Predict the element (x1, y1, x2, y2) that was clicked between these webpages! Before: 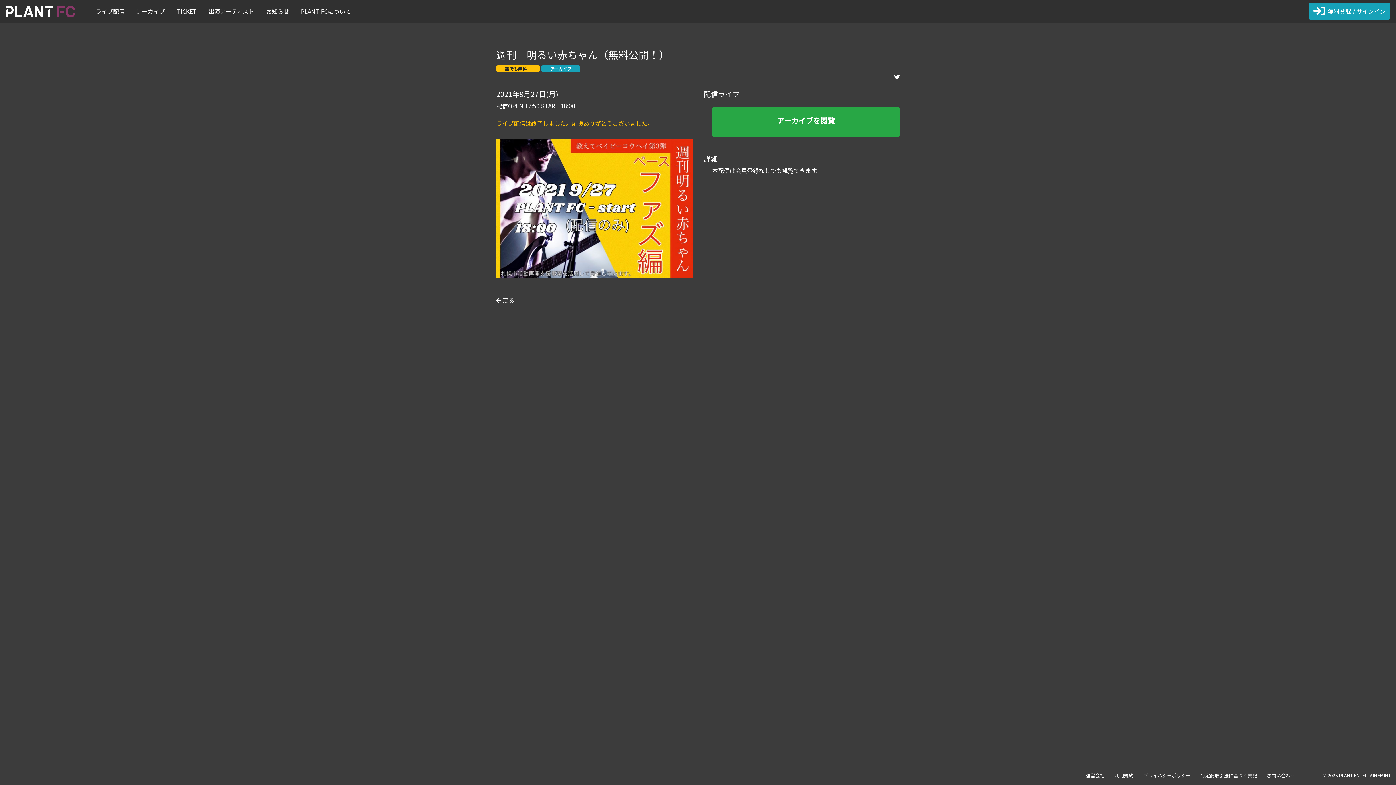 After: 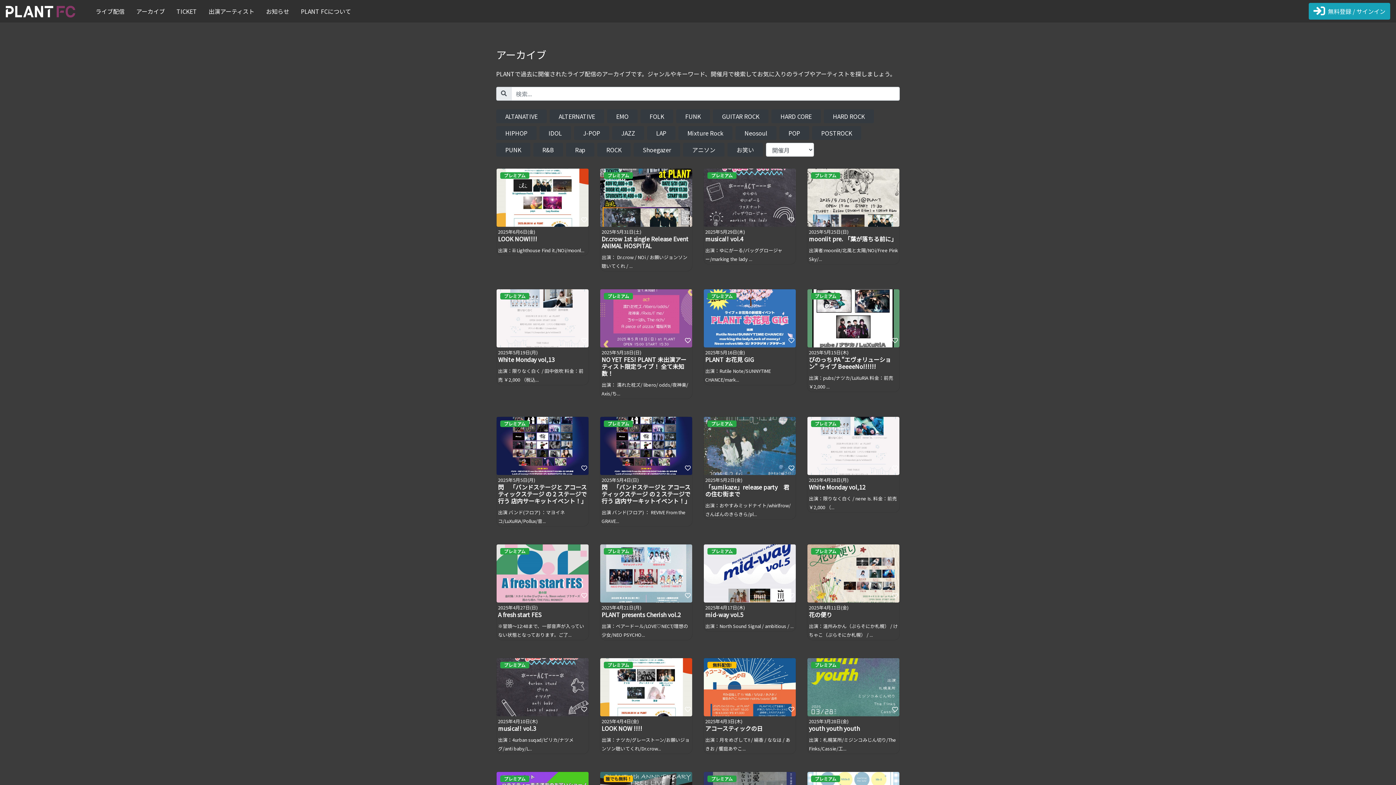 Action: bbox: (496, 296, 514, 304) label:  戻る